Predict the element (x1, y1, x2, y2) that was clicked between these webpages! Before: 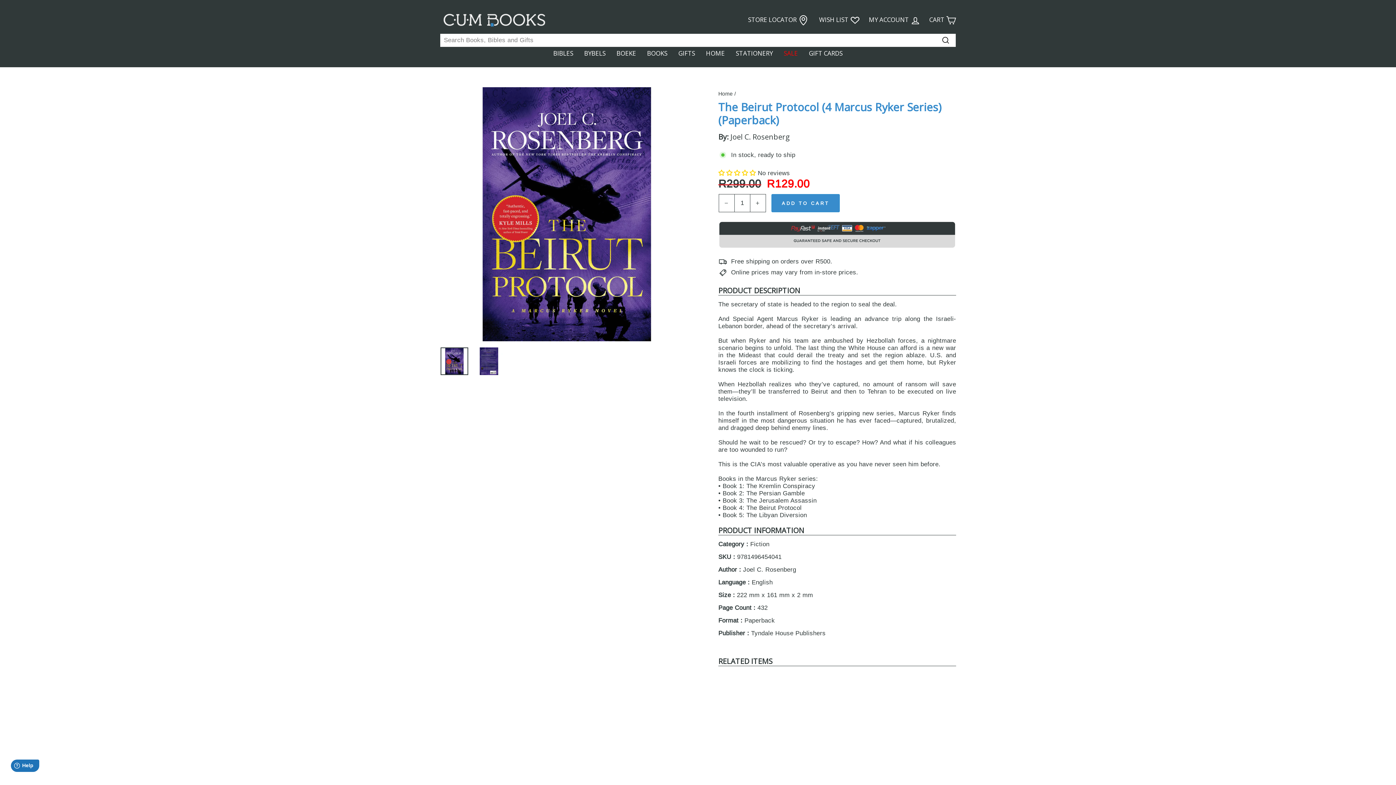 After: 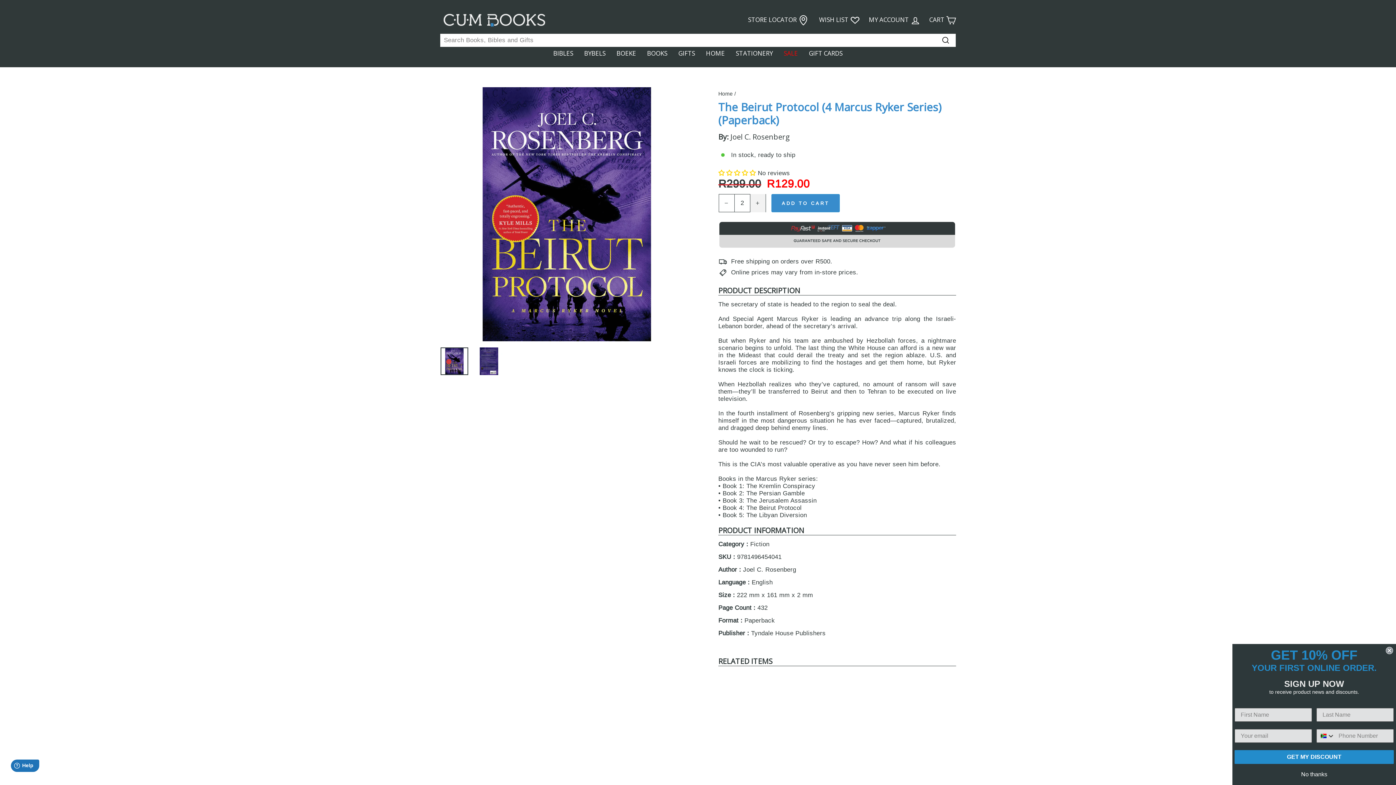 Action: label: Increase item quantity by one bbox: (750, 194, 766, 212)